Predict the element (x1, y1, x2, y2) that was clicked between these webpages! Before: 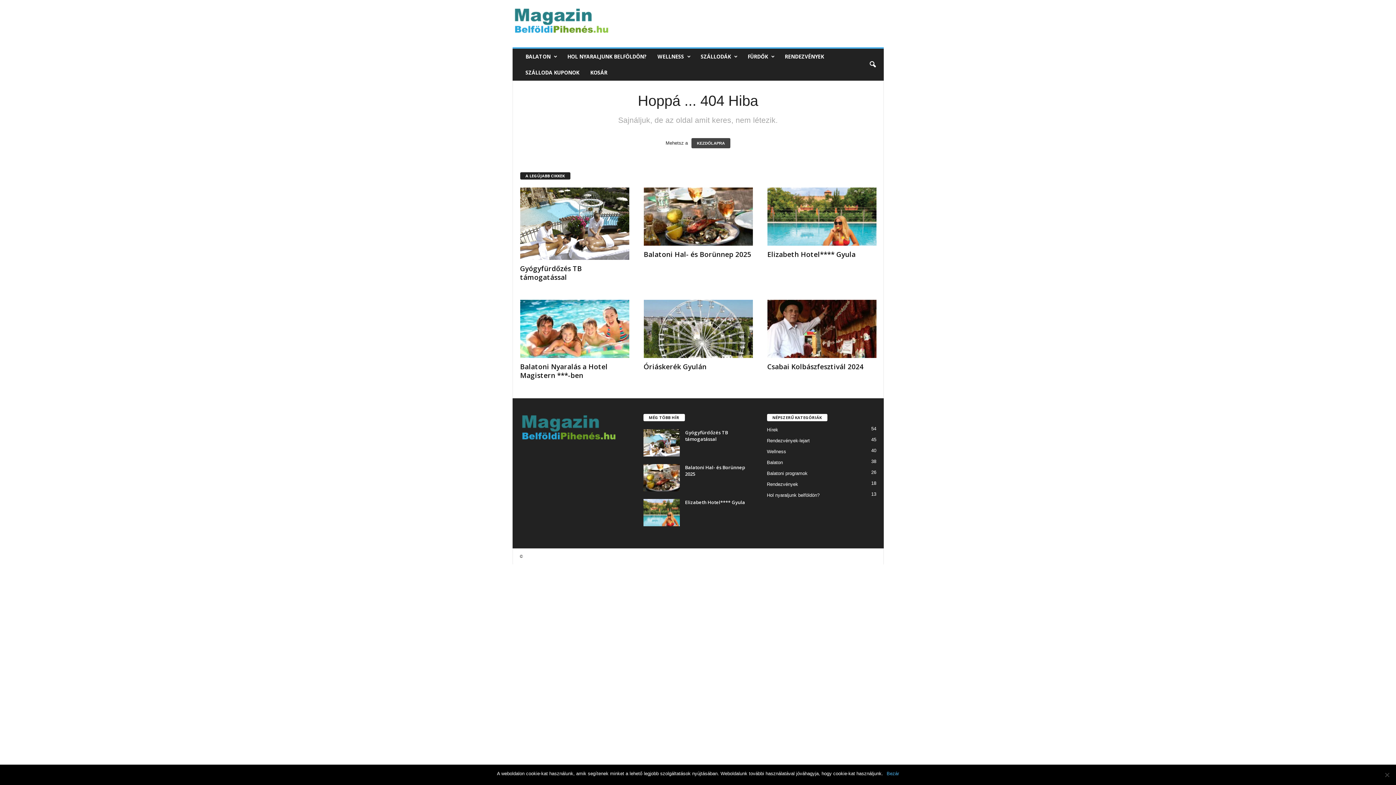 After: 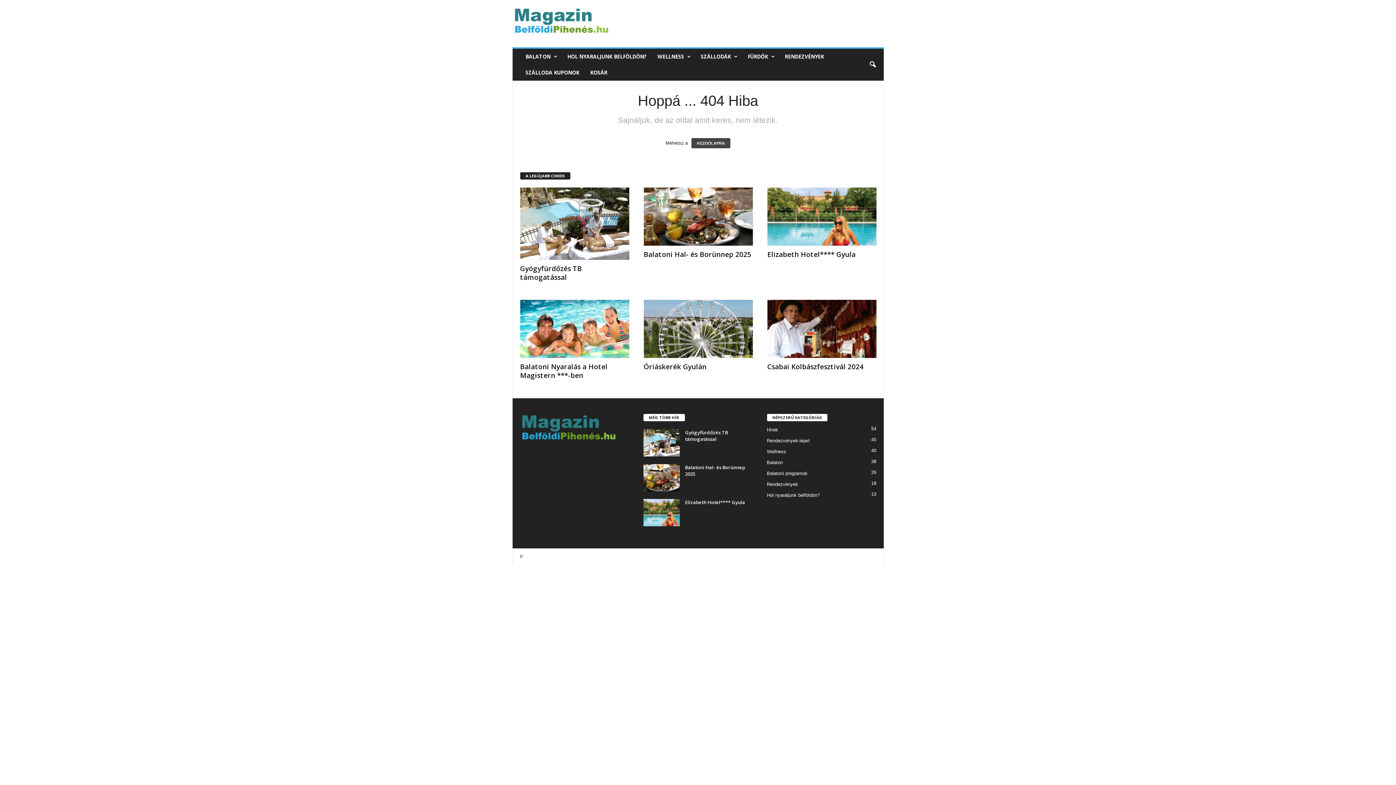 Action: label: Bezár bbox: (886, 770, 899, 777)